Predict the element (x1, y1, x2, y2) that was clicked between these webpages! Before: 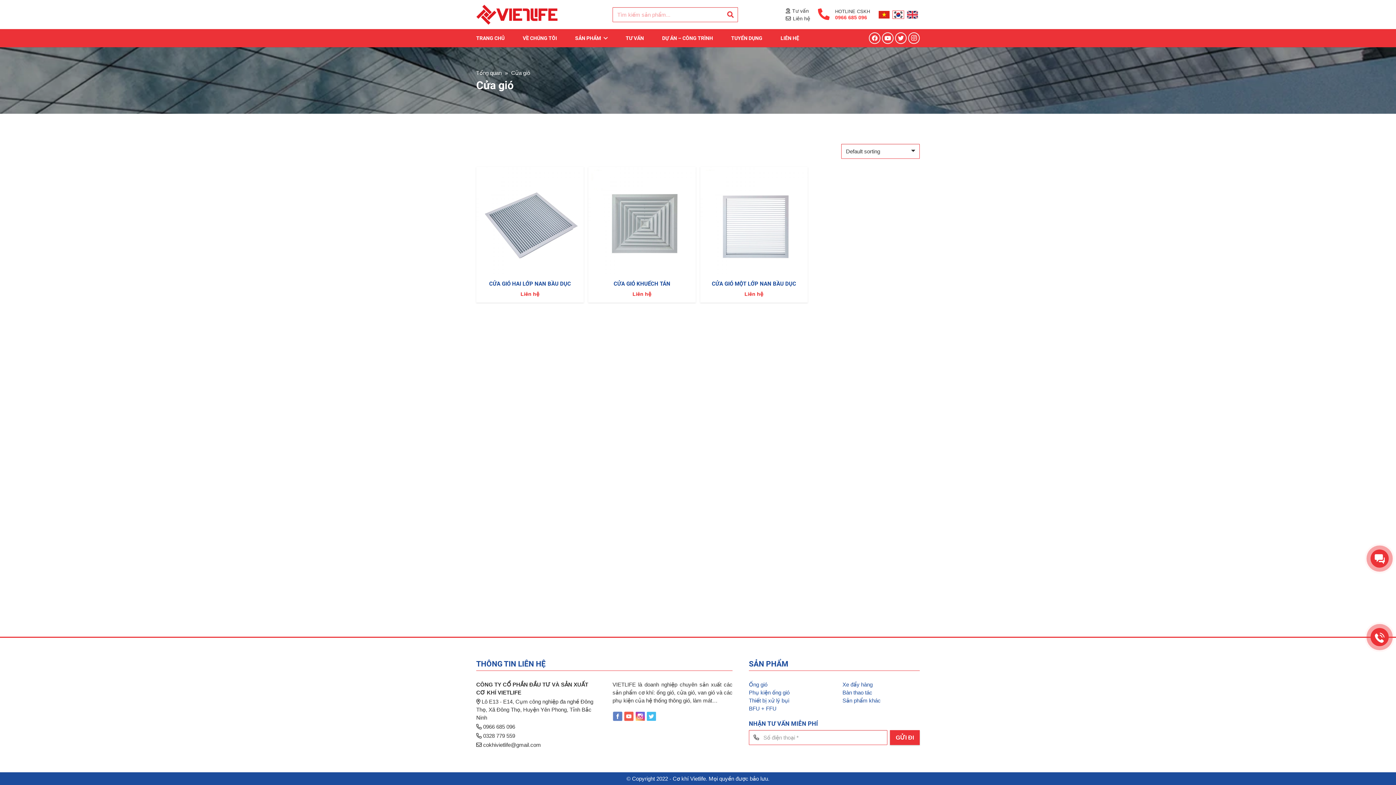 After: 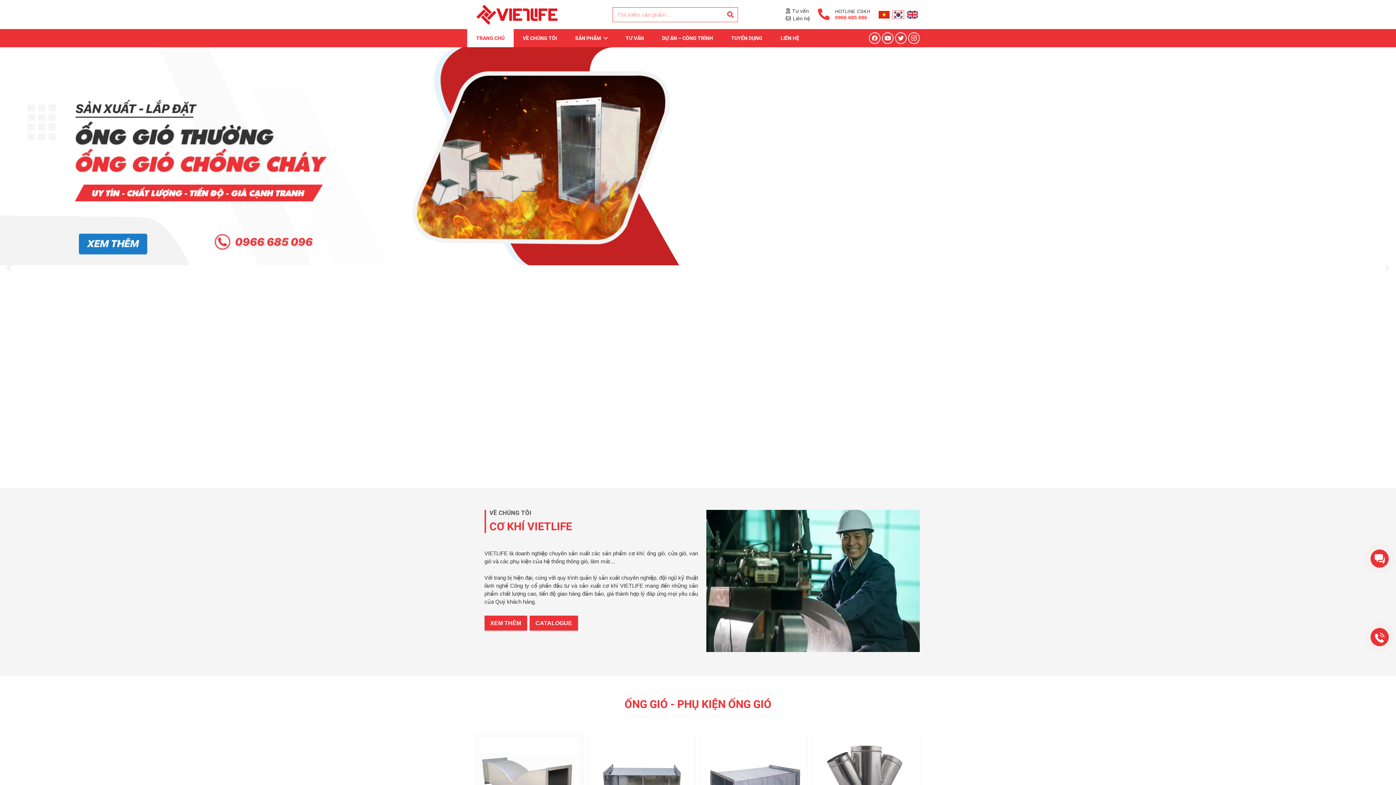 Action: bbox: (476, 4, 557, 24) label: Liên kết